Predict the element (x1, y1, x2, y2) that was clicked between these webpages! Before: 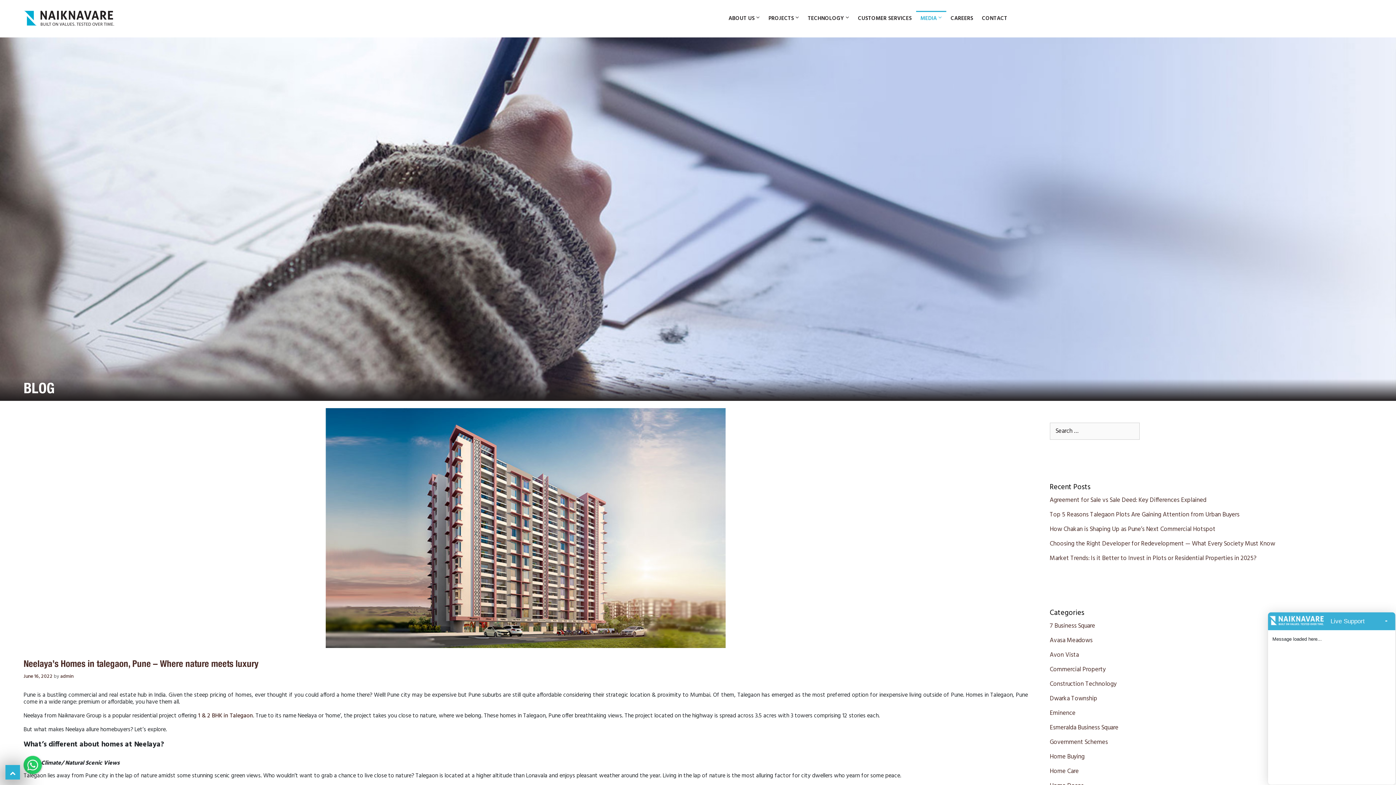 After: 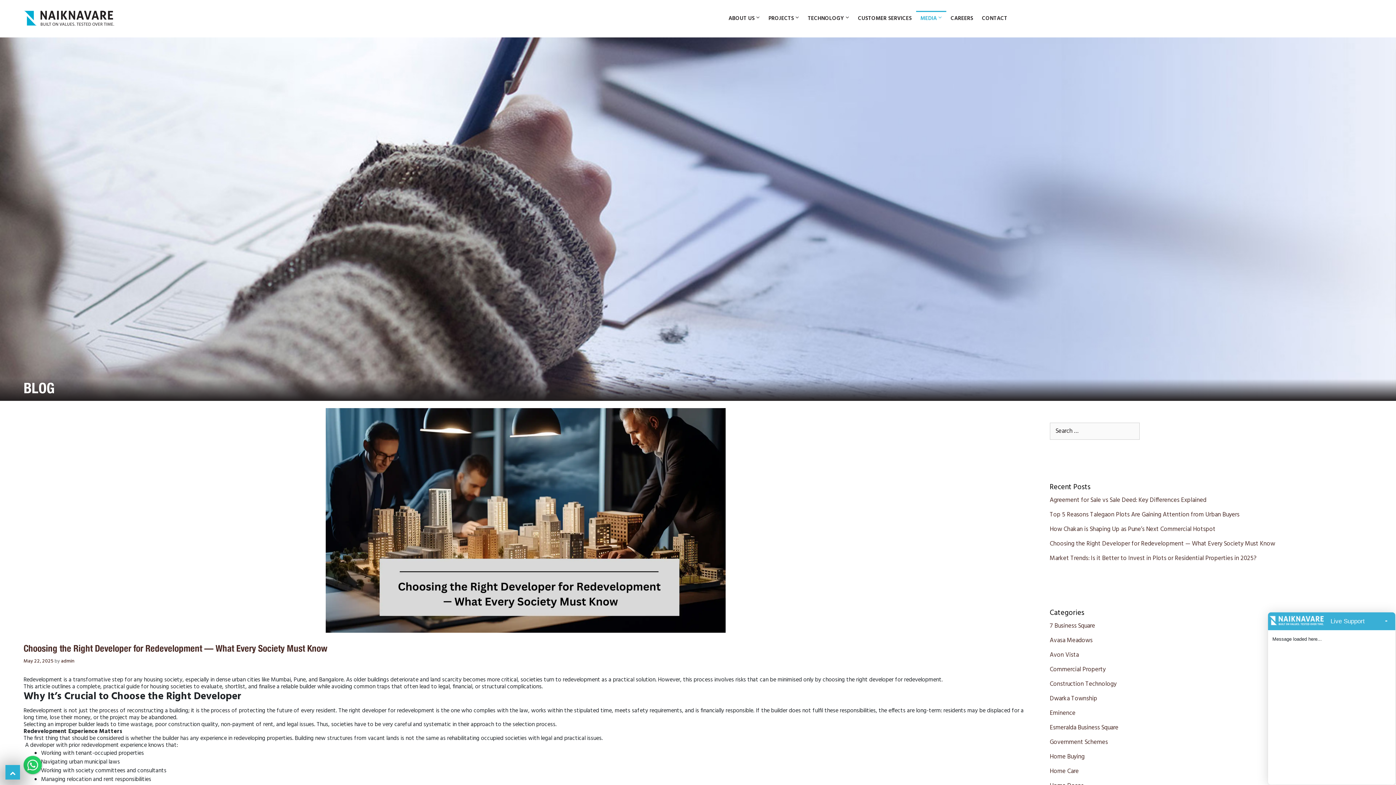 Action: bbox: (1050, 539, 1275, 548) label: Choosing the Right Developer for Redevelopment — What Every Society Must Know